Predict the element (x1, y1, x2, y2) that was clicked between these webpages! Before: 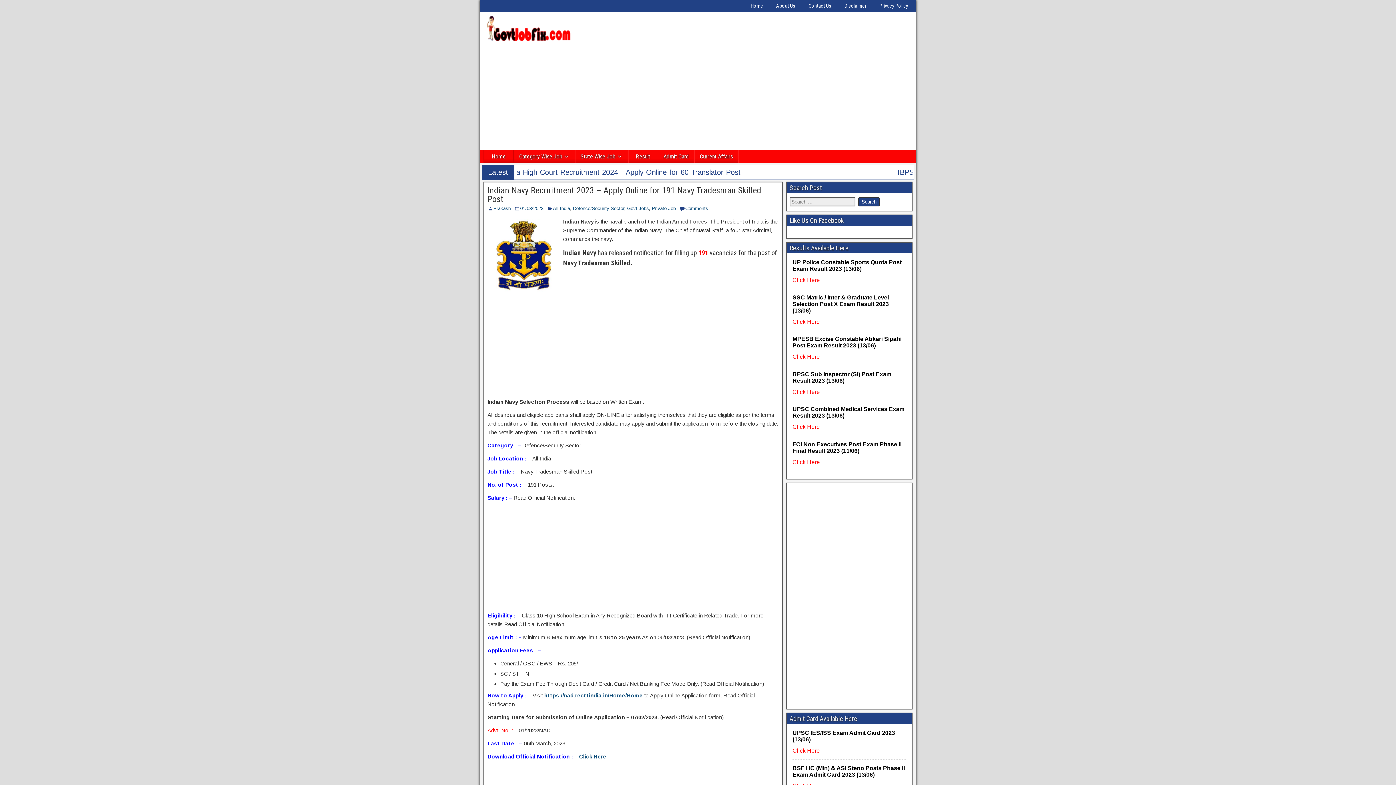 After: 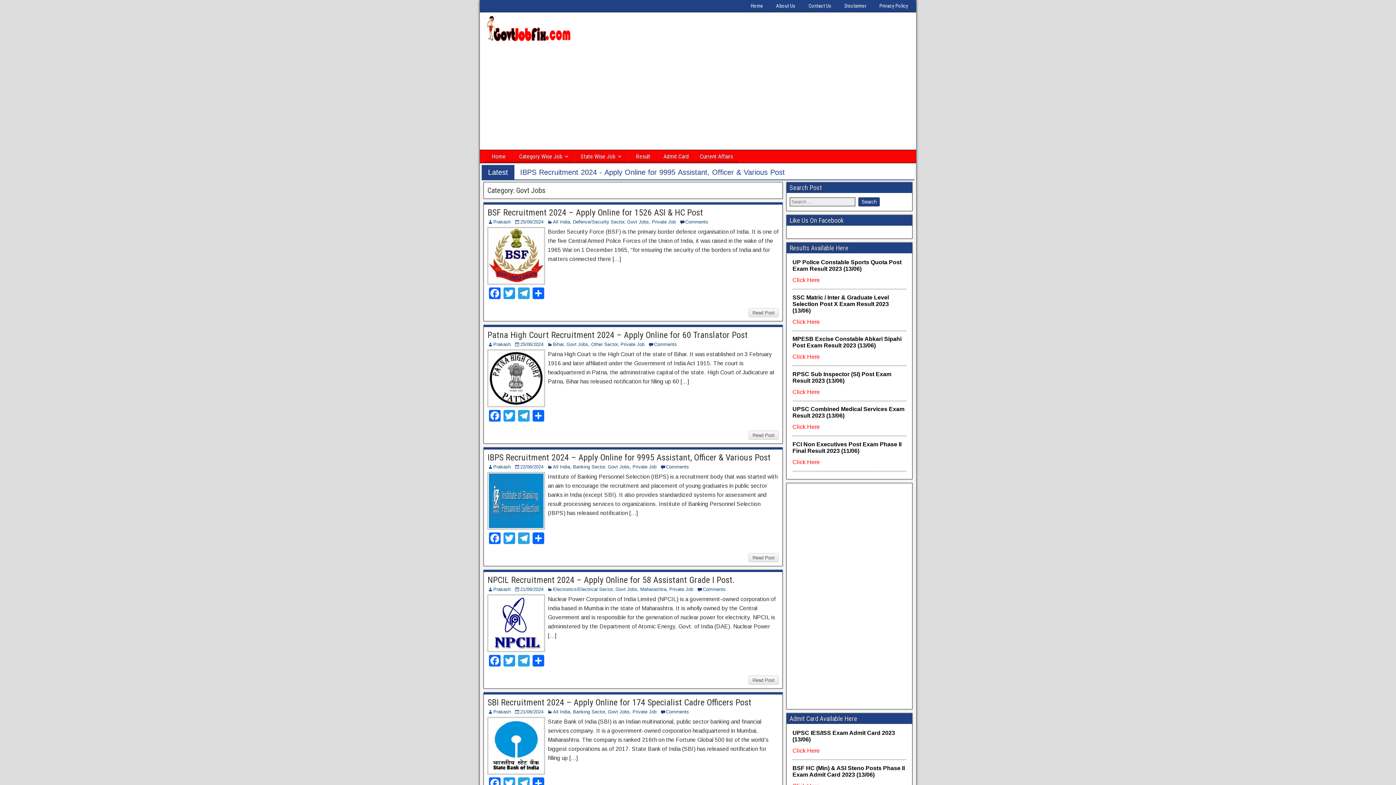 Action: bbox: (627, 205, 649, 211) label: Govt Jobs